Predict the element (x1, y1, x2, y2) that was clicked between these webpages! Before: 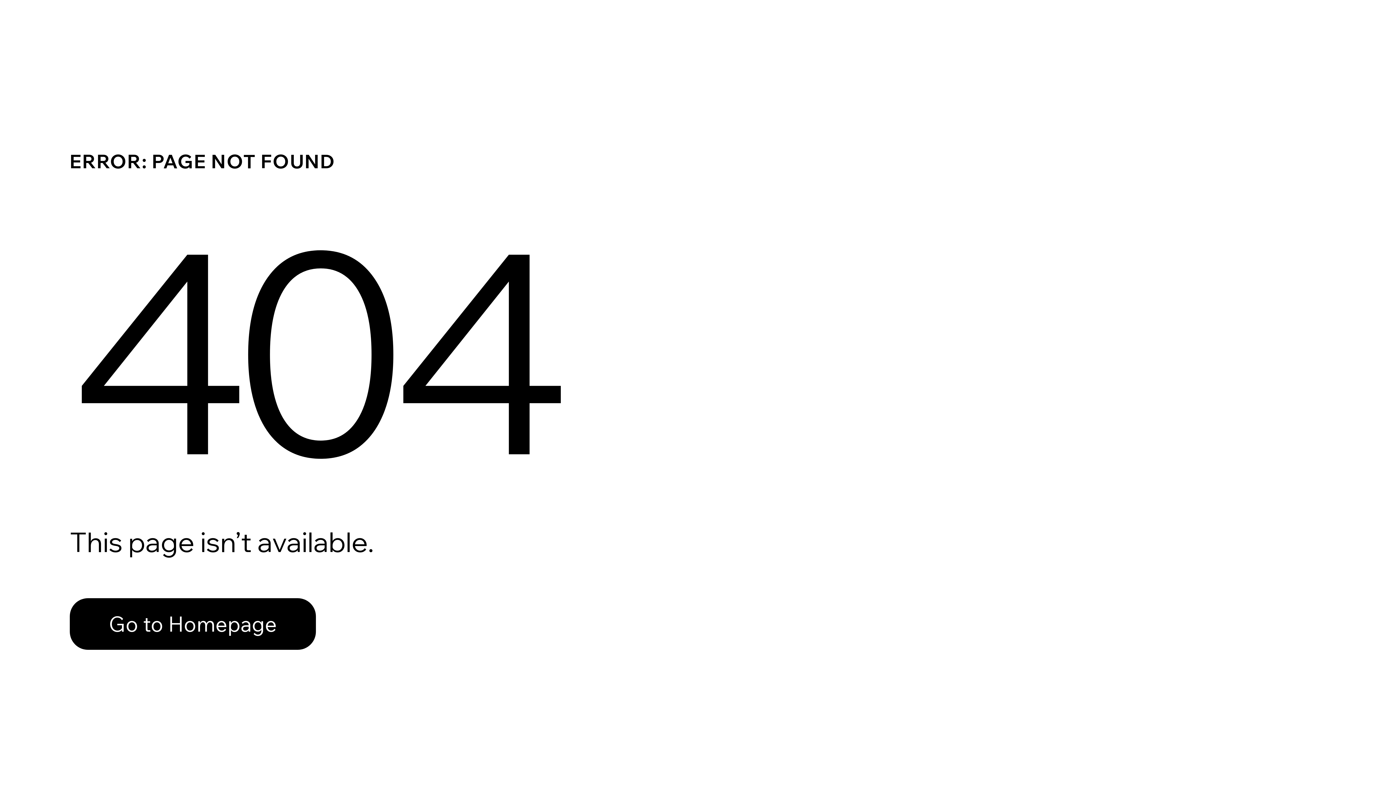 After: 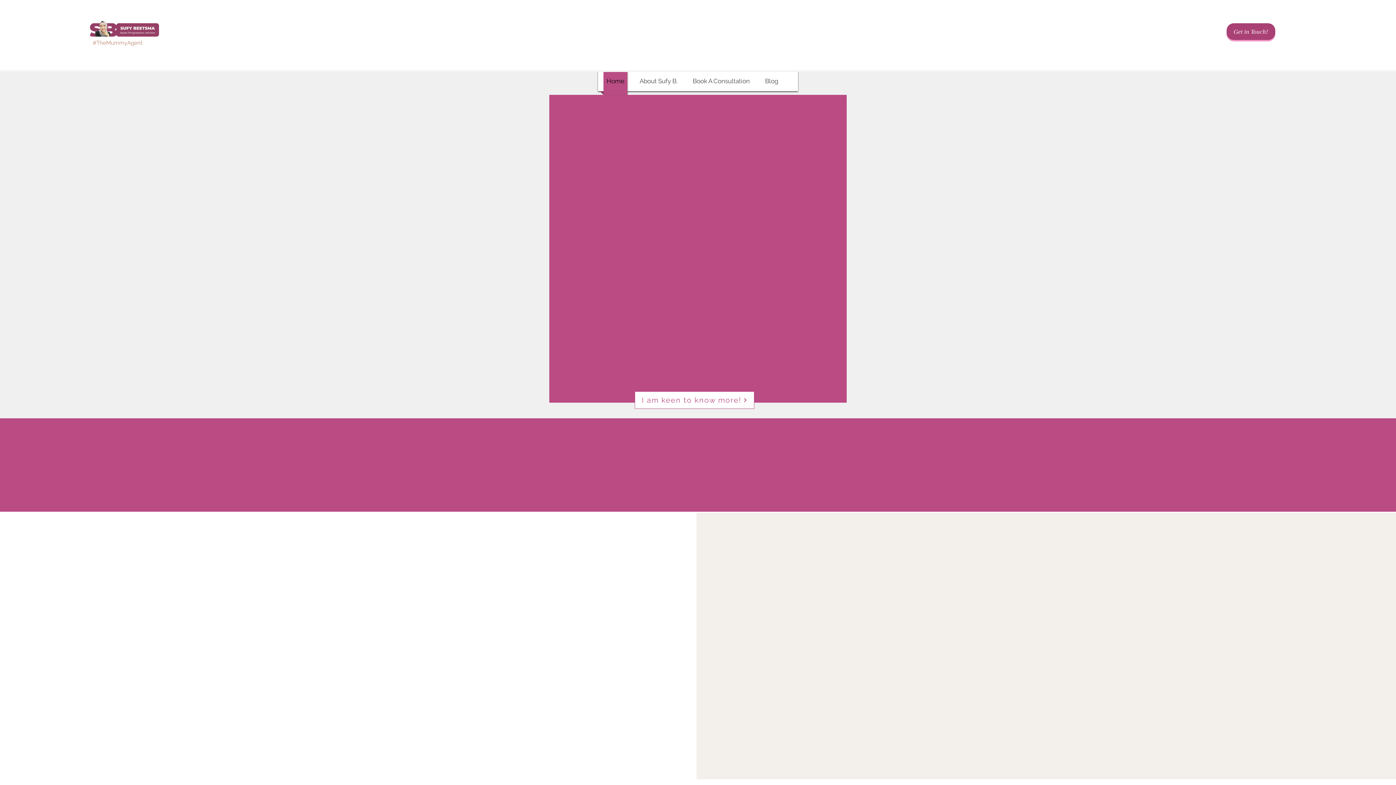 Action: bbox: (69, 598, 316, 650) label: Go to Homepage